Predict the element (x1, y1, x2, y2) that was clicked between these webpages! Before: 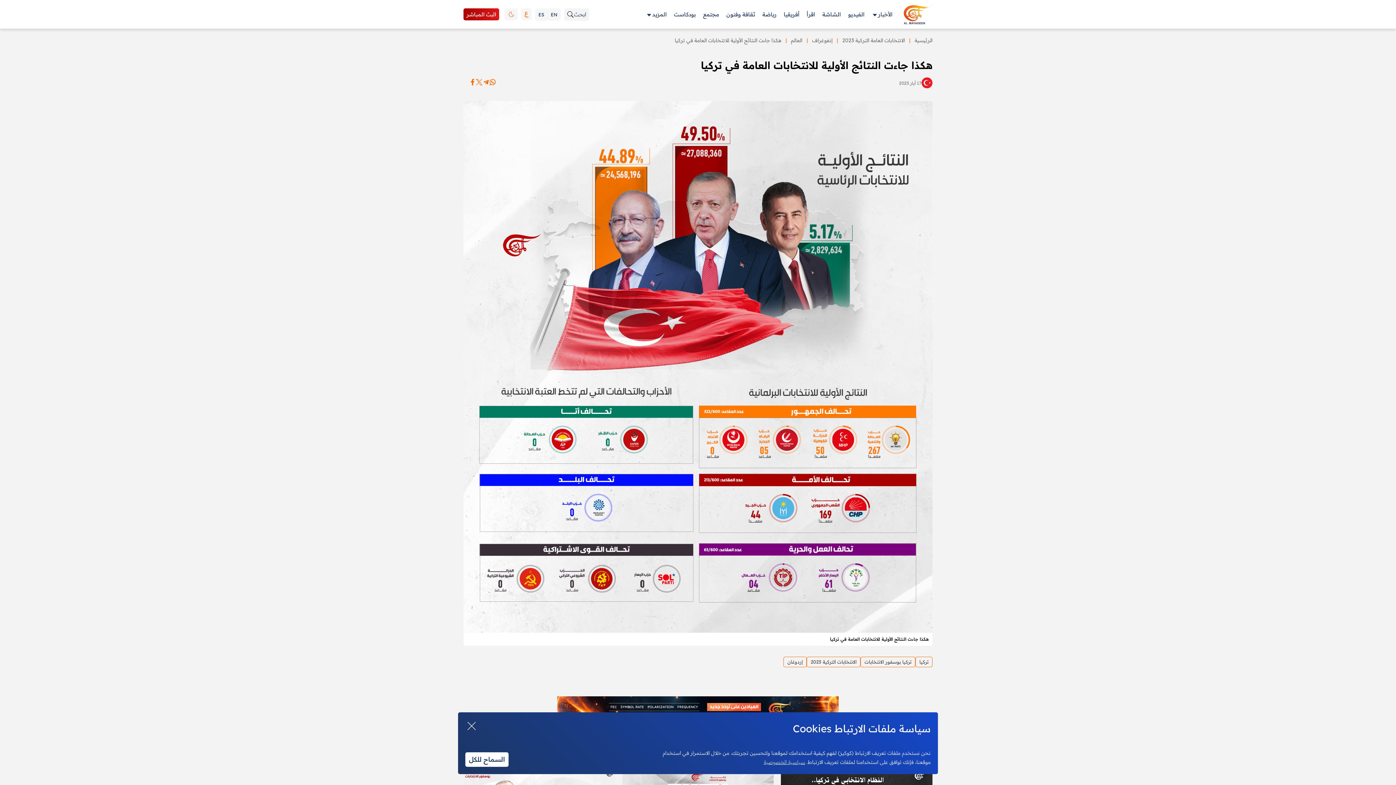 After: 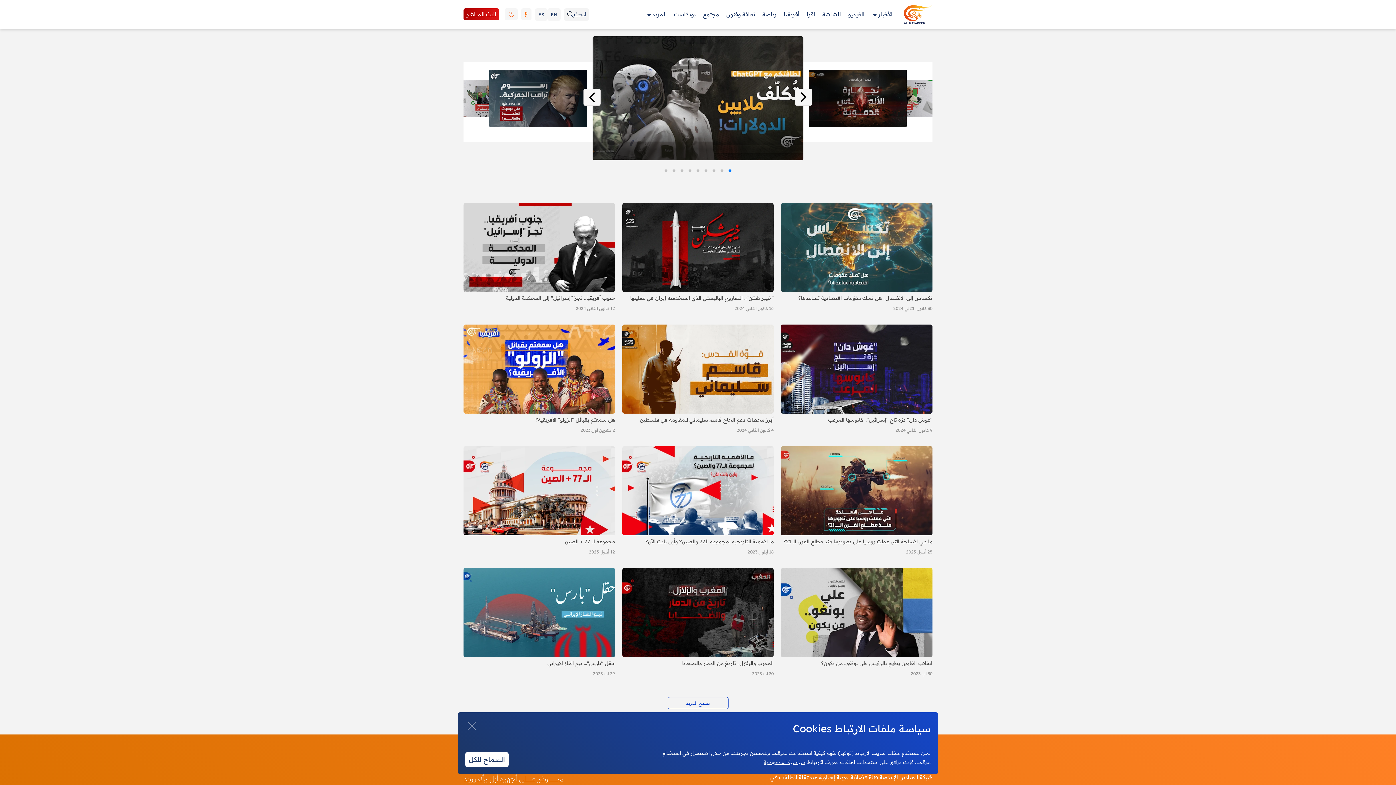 Action: label: العالم bbox: (791, 36, 802, 44)